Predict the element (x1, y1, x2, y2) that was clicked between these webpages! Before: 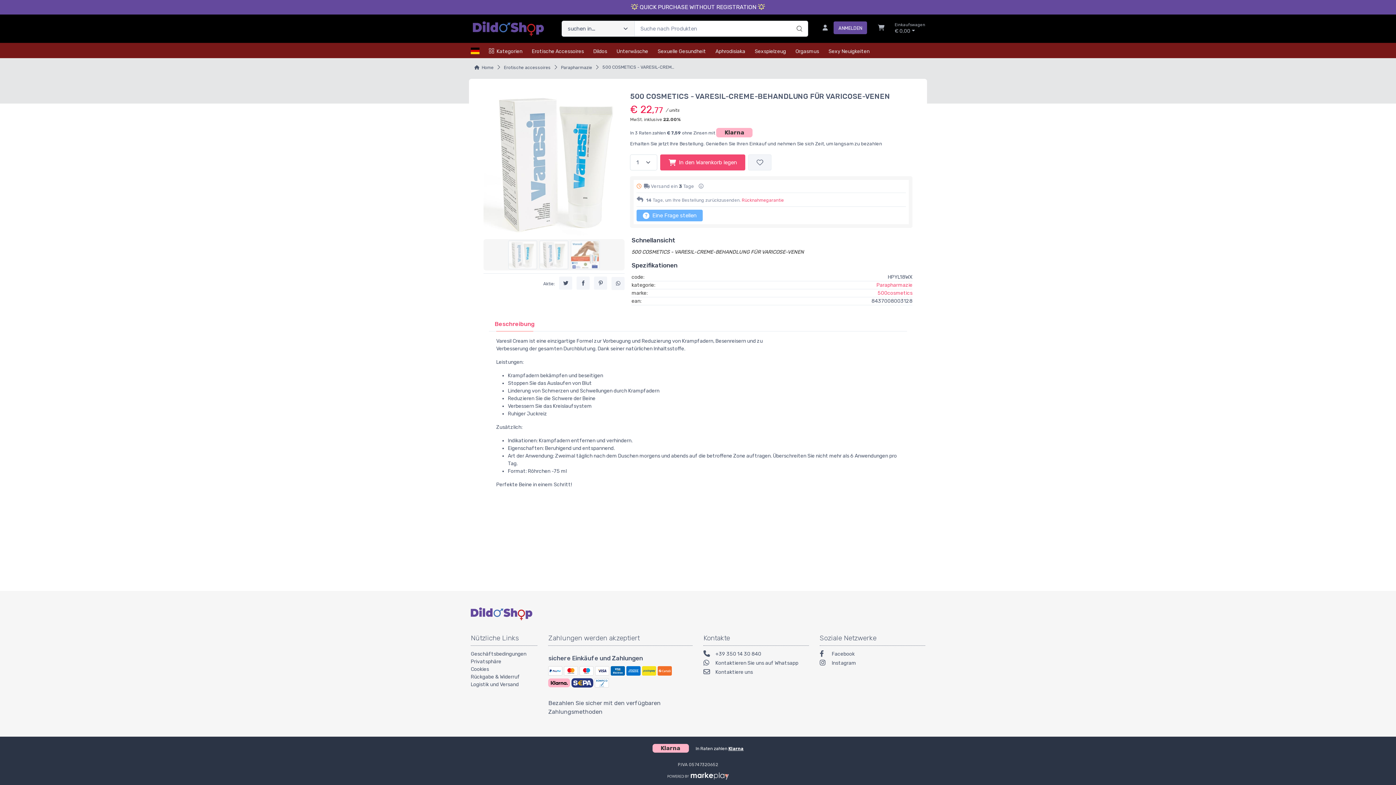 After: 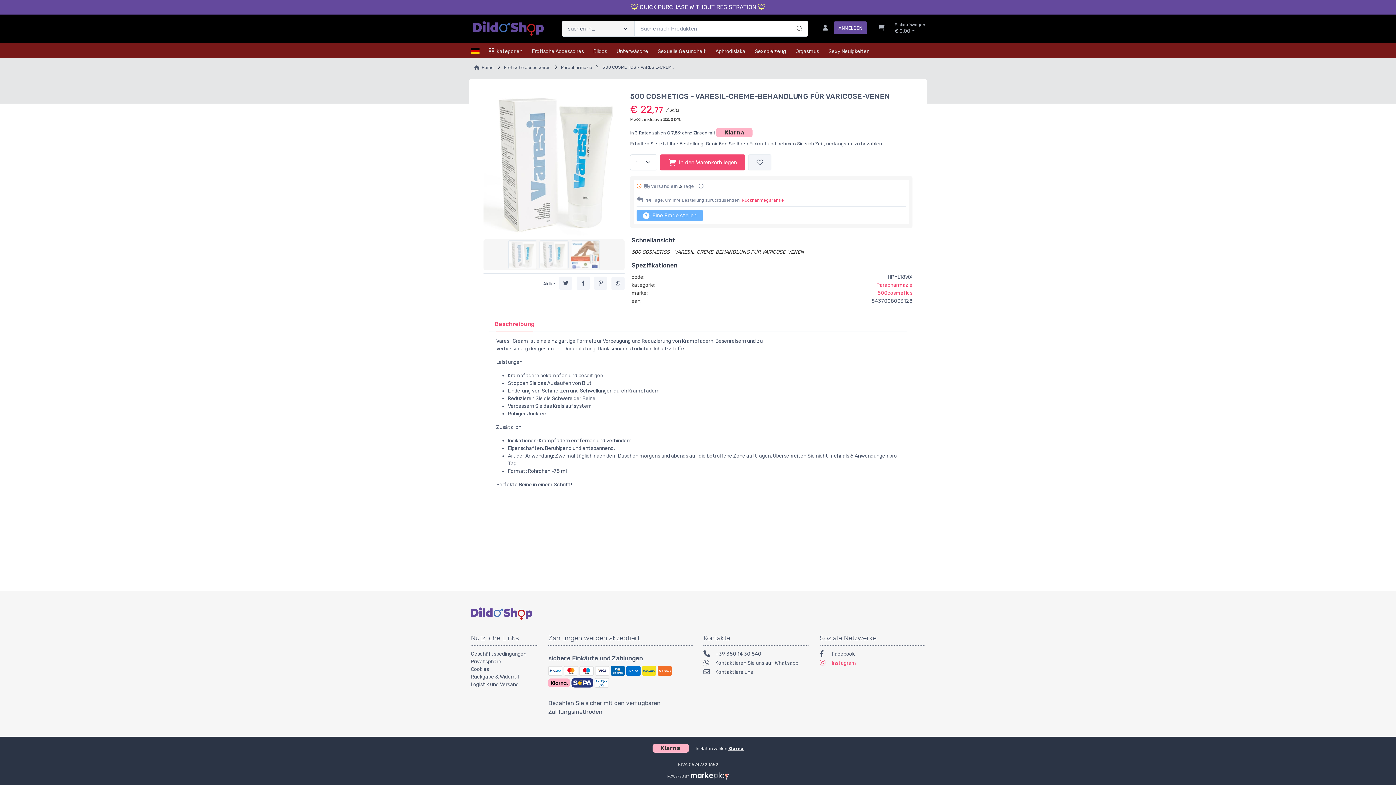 Action: label: Instagram bbox: (819, 659, 925, 668)